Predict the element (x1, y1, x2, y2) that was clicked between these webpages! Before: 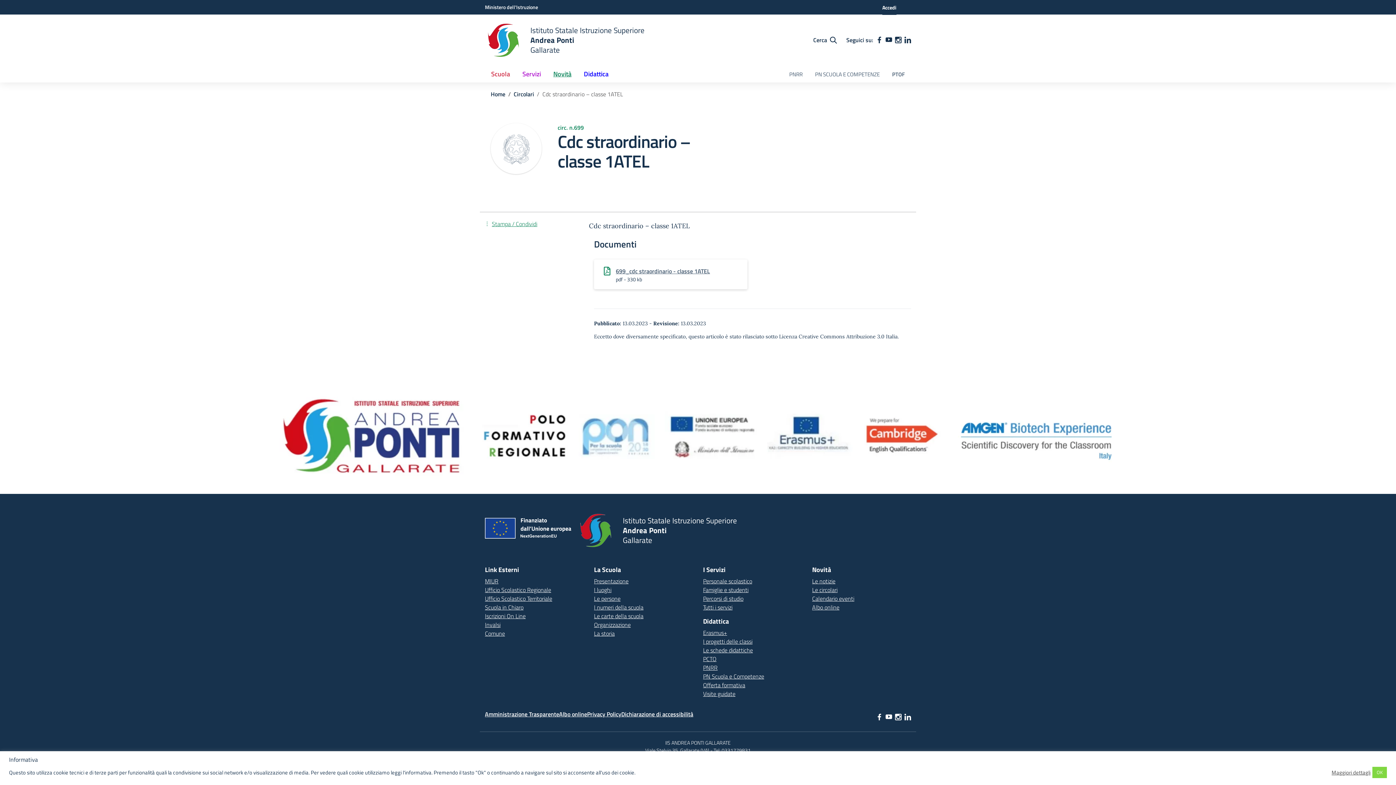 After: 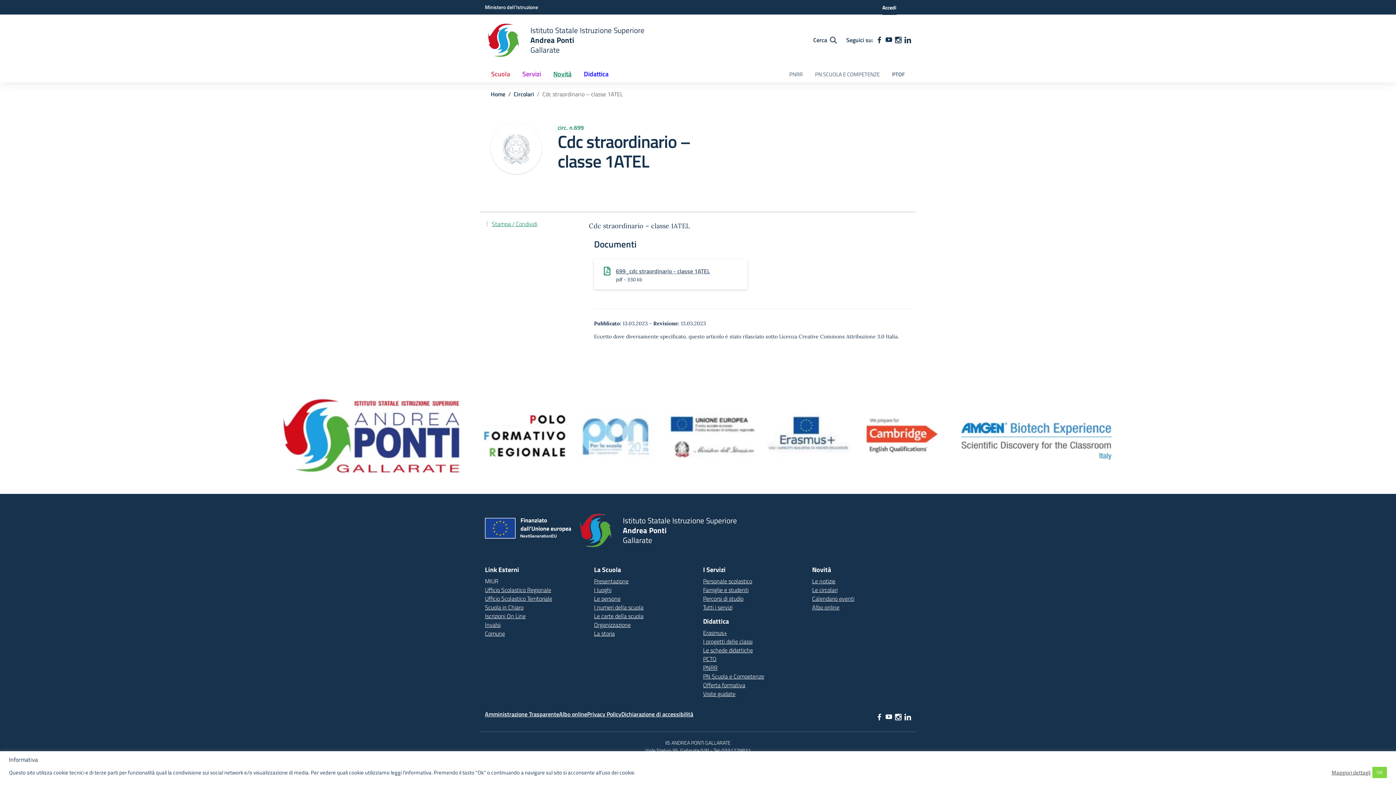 Action: bbox: (485, 577, 498, 585) label: MIUR